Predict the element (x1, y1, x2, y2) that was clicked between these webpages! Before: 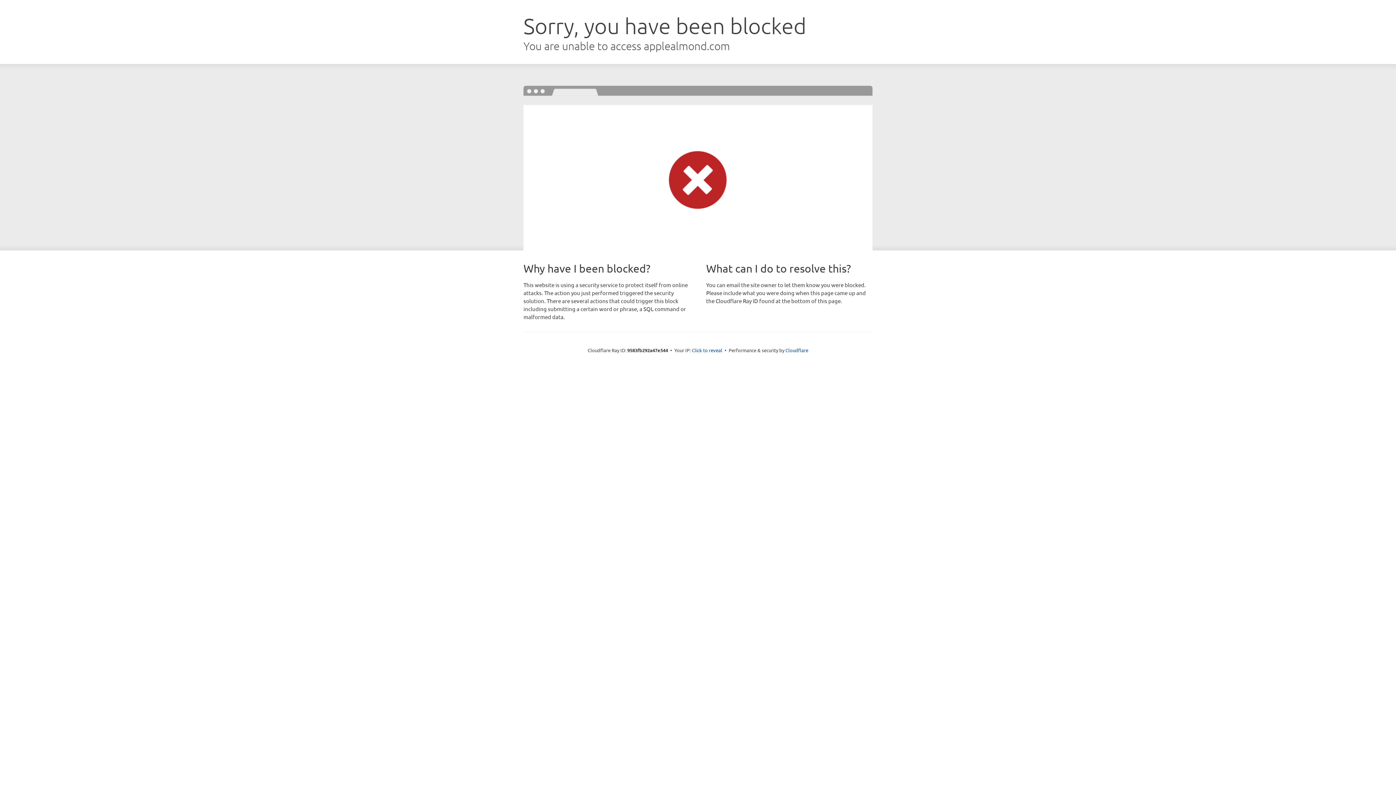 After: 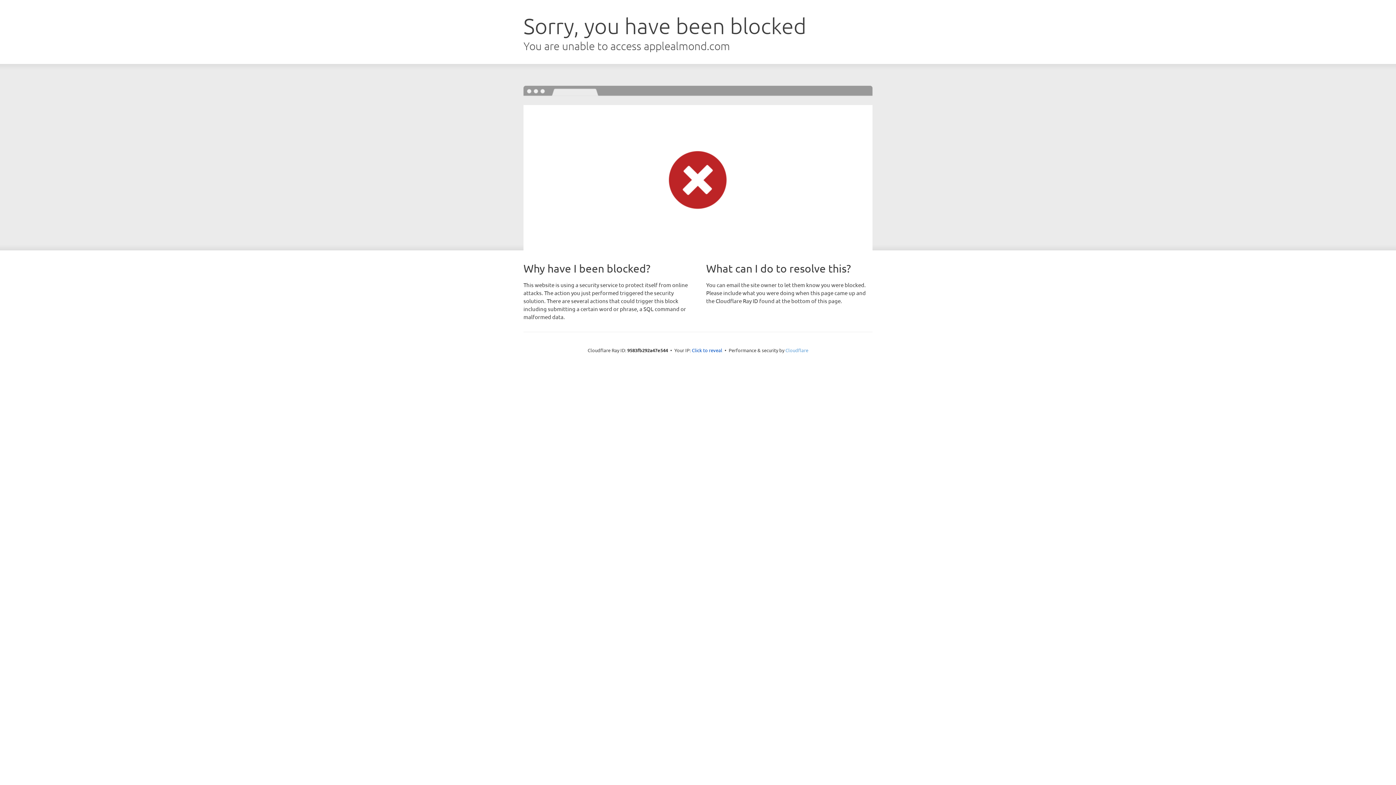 Action: bbox: (785, 347, 808, 353) label: Cloudflare